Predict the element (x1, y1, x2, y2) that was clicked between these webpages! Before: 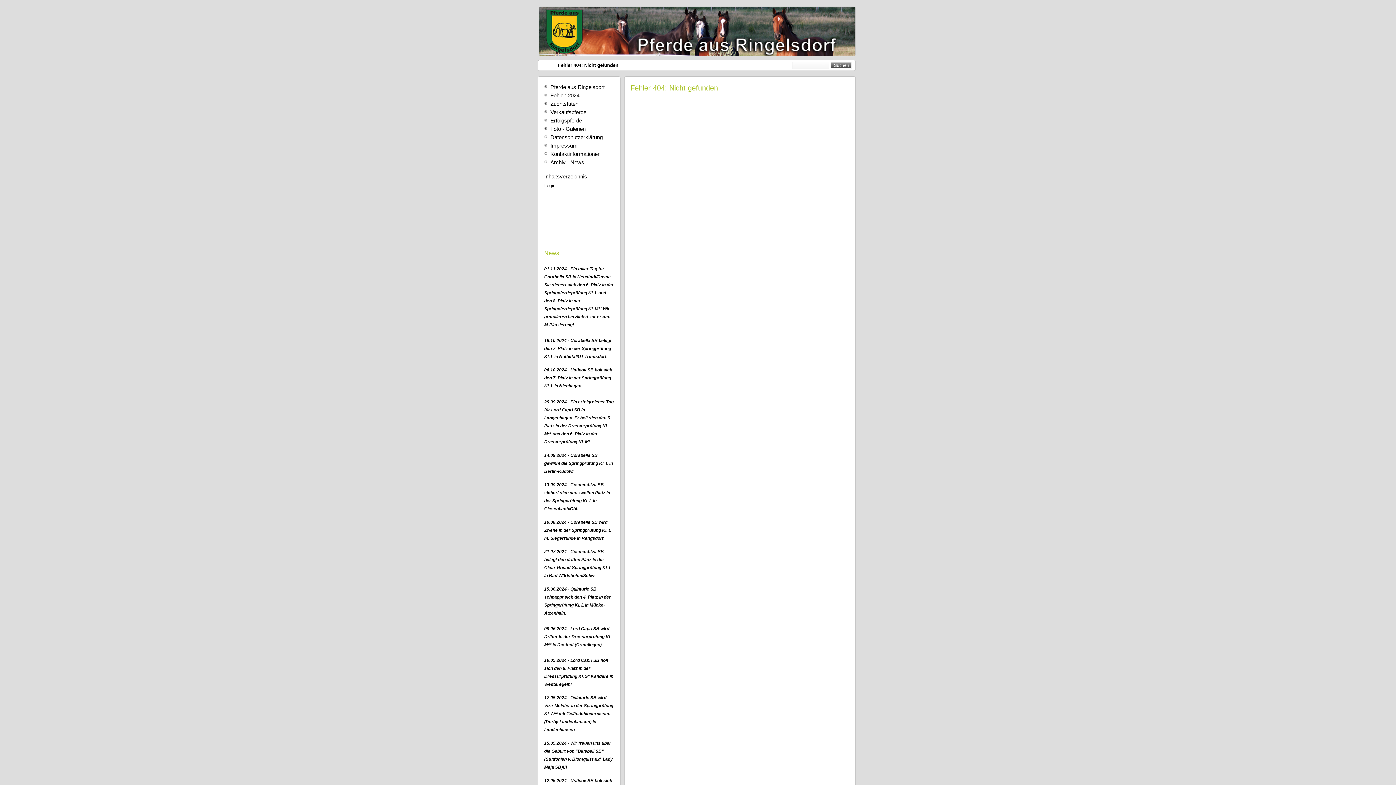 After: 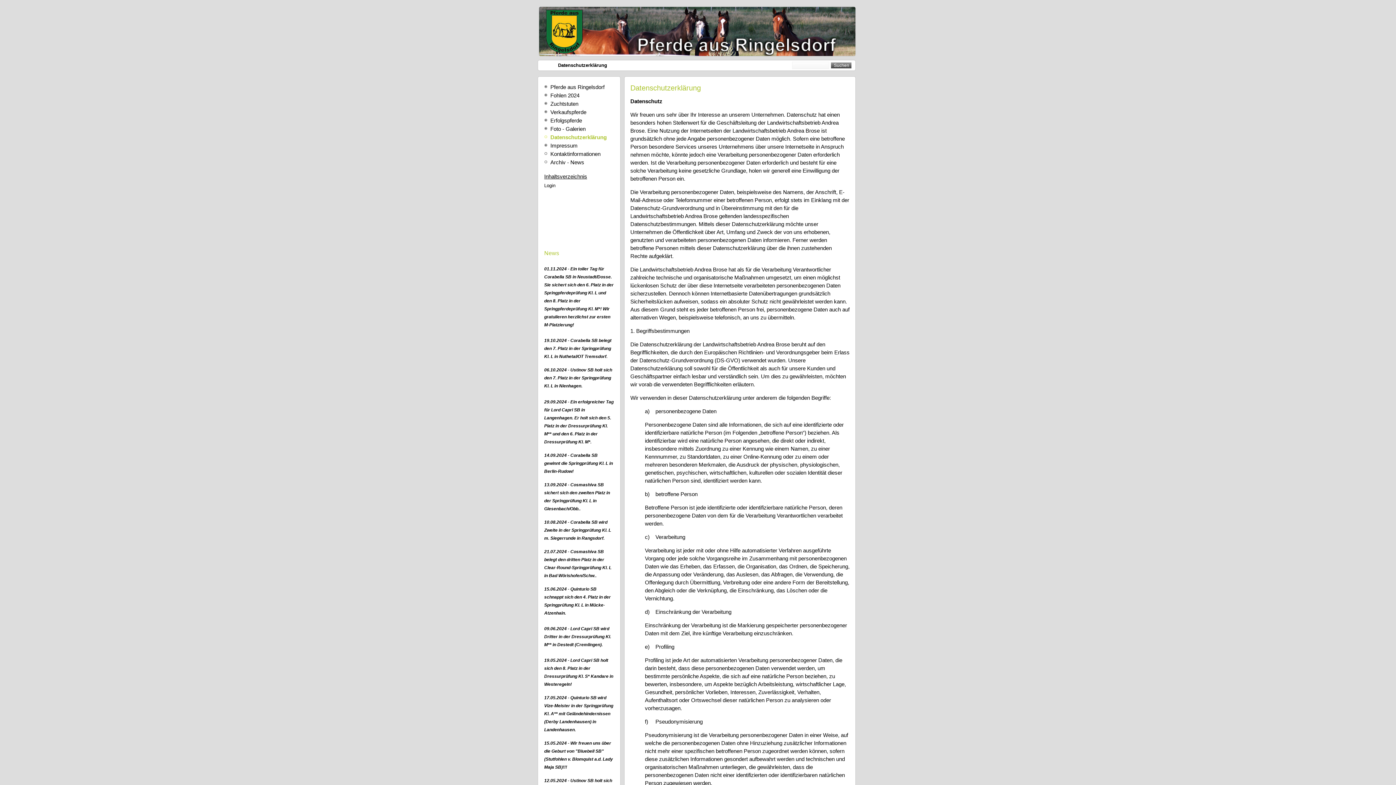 Action: label: Datenschutzerklärung bbox: (550, 133, 614, 141)